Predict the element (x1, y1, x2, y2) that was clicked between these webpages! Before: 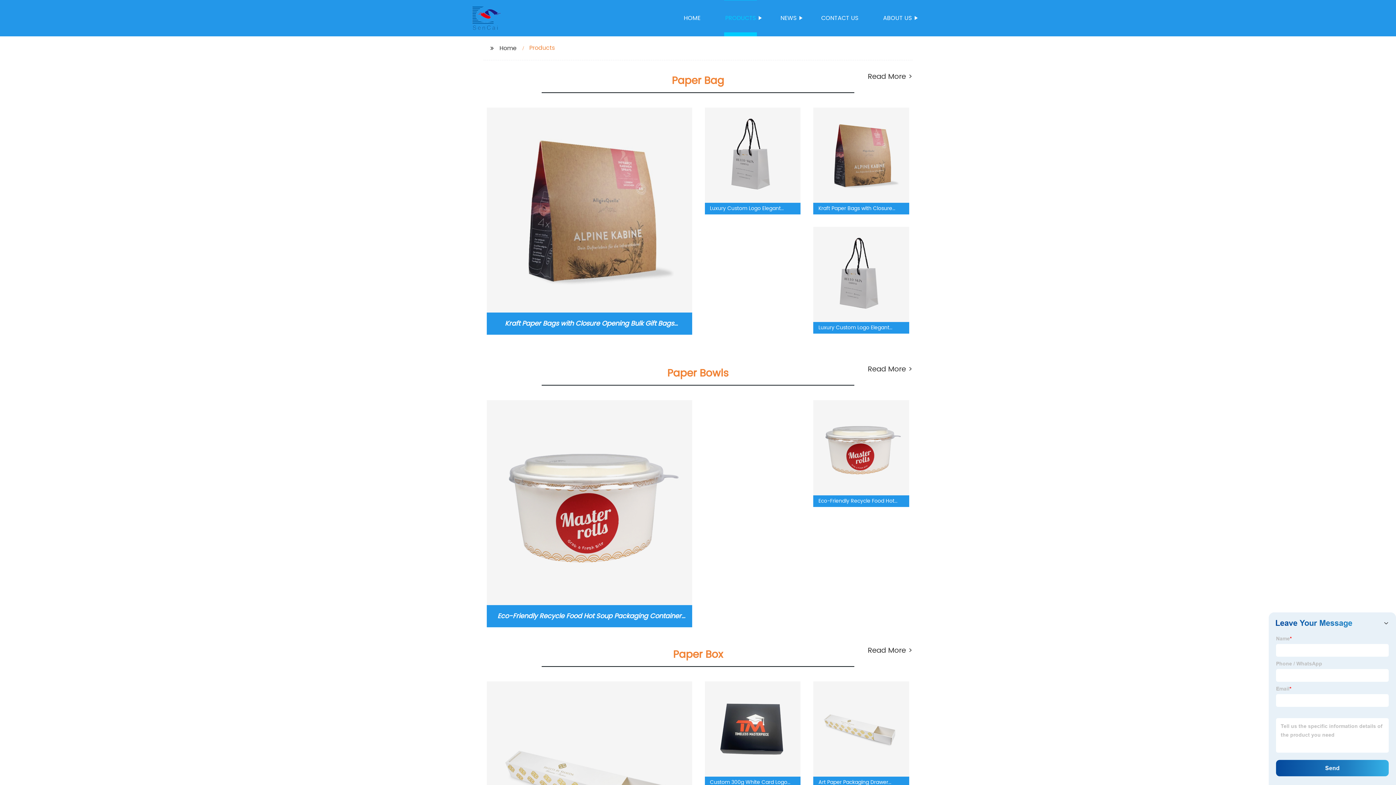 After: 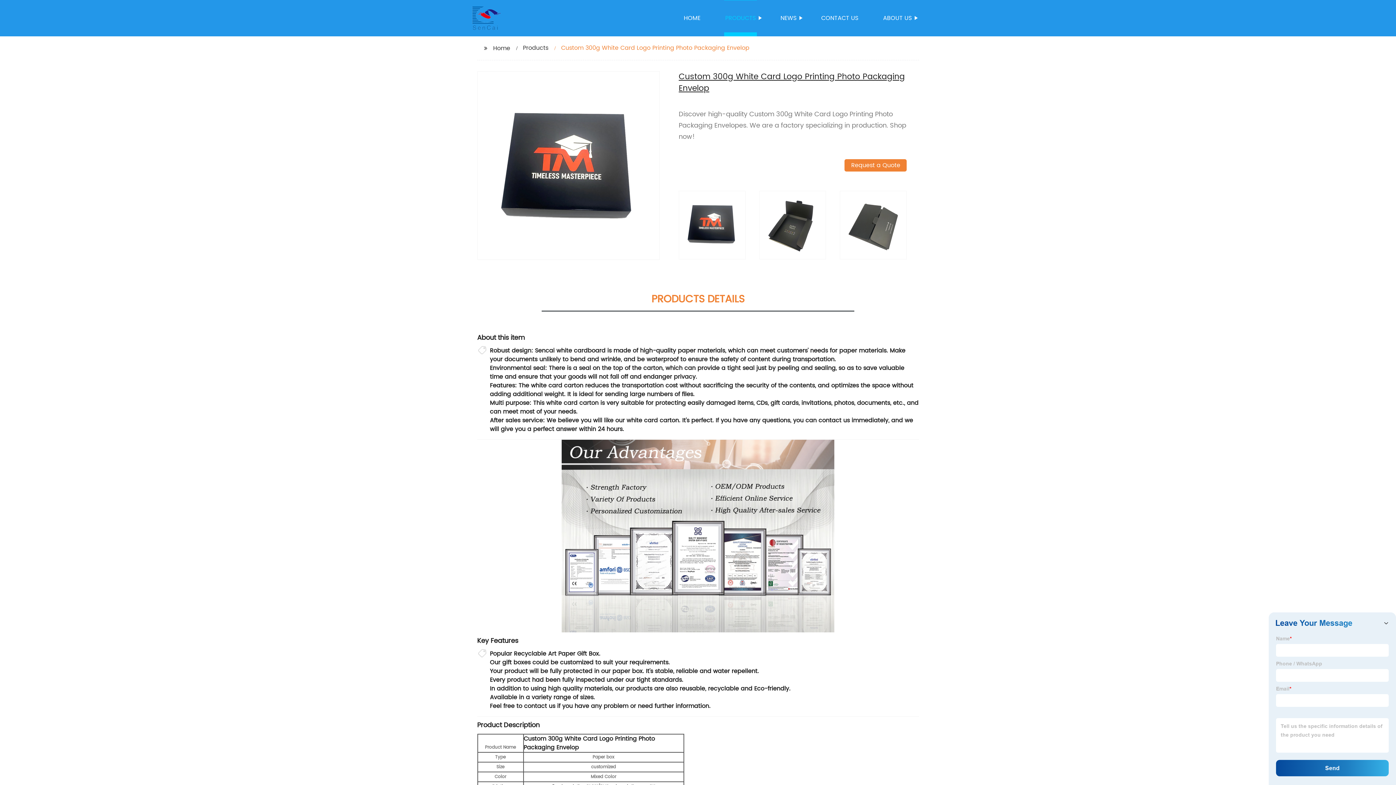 Action: bbox: (705, 680, 800, 786)